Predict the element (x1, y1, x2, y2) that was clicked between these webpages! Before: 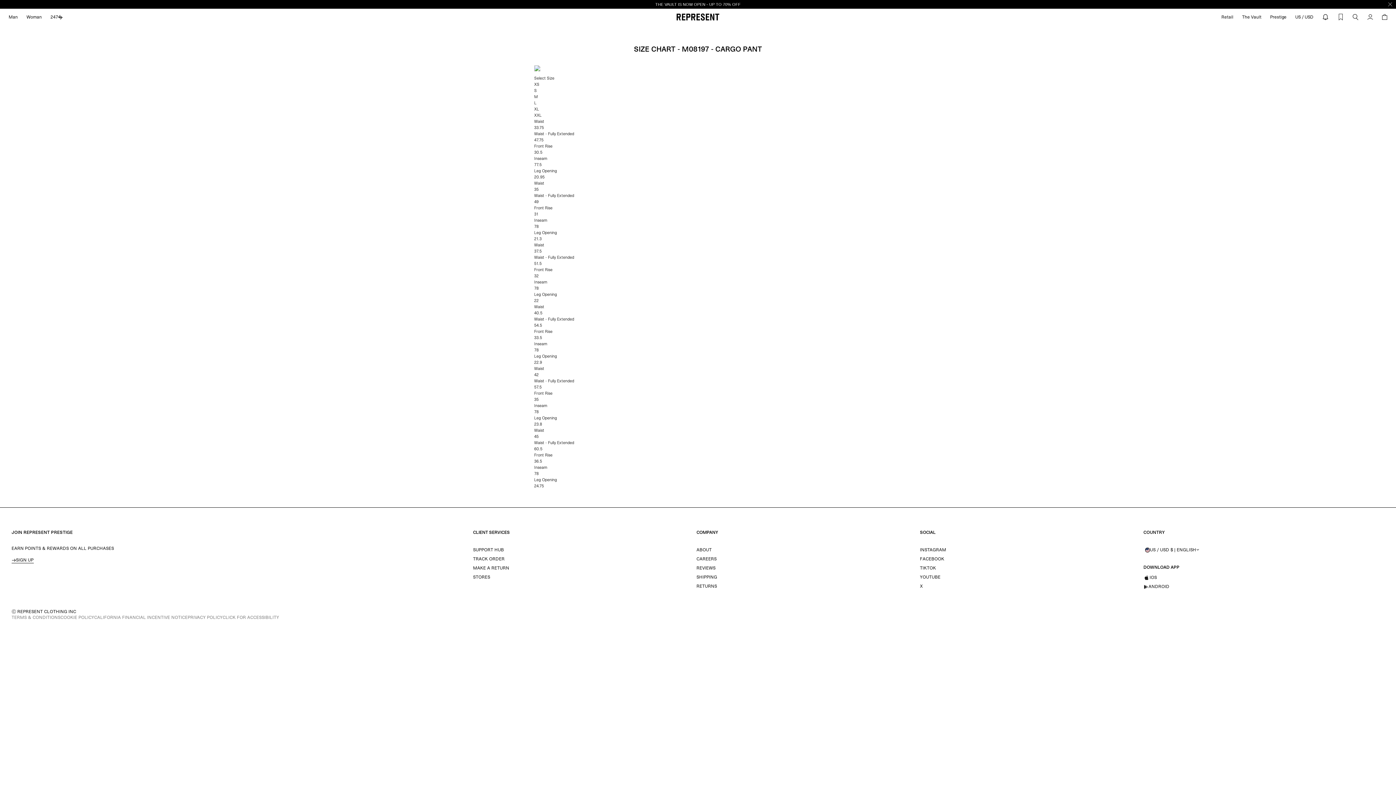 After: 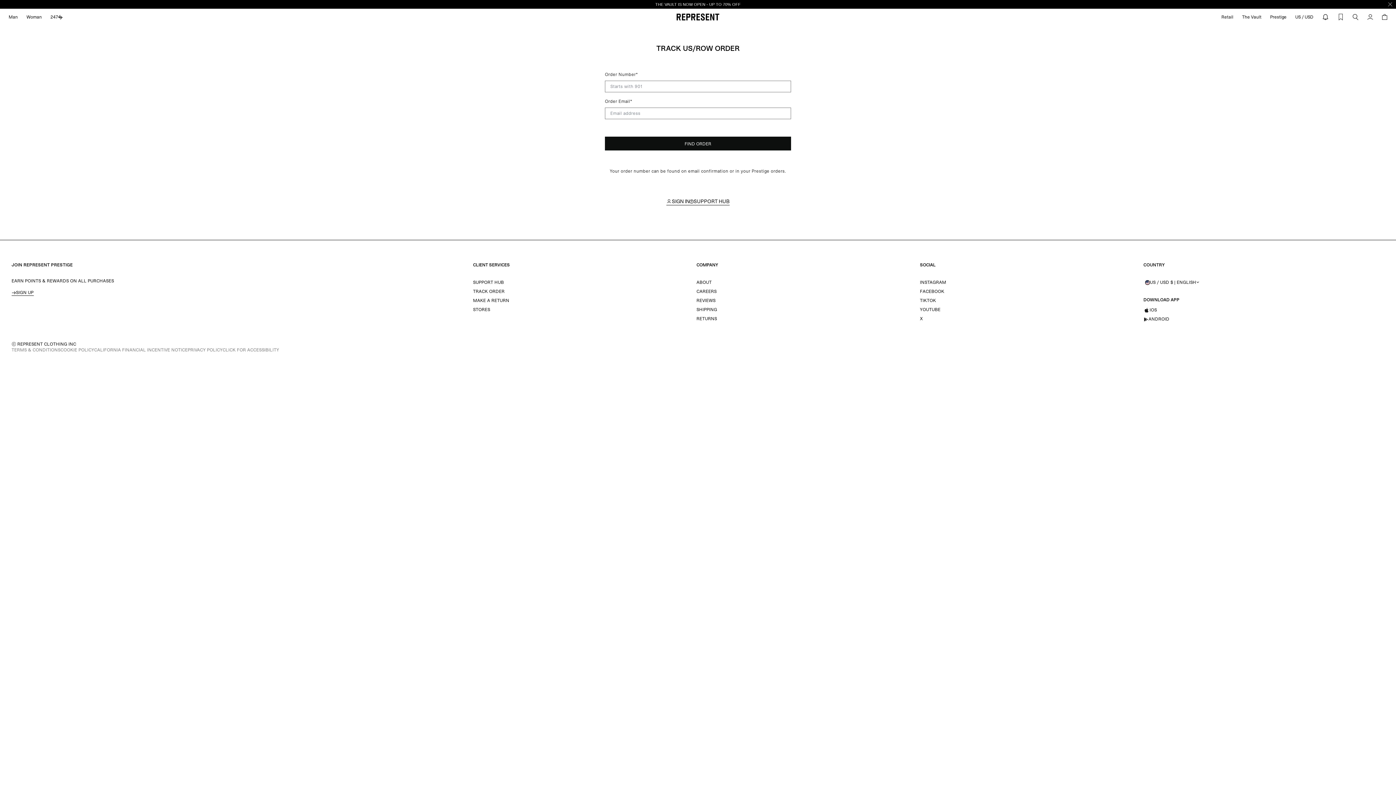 Action: label: TRACK ORDER bbox: (473, 554, 504, 564)